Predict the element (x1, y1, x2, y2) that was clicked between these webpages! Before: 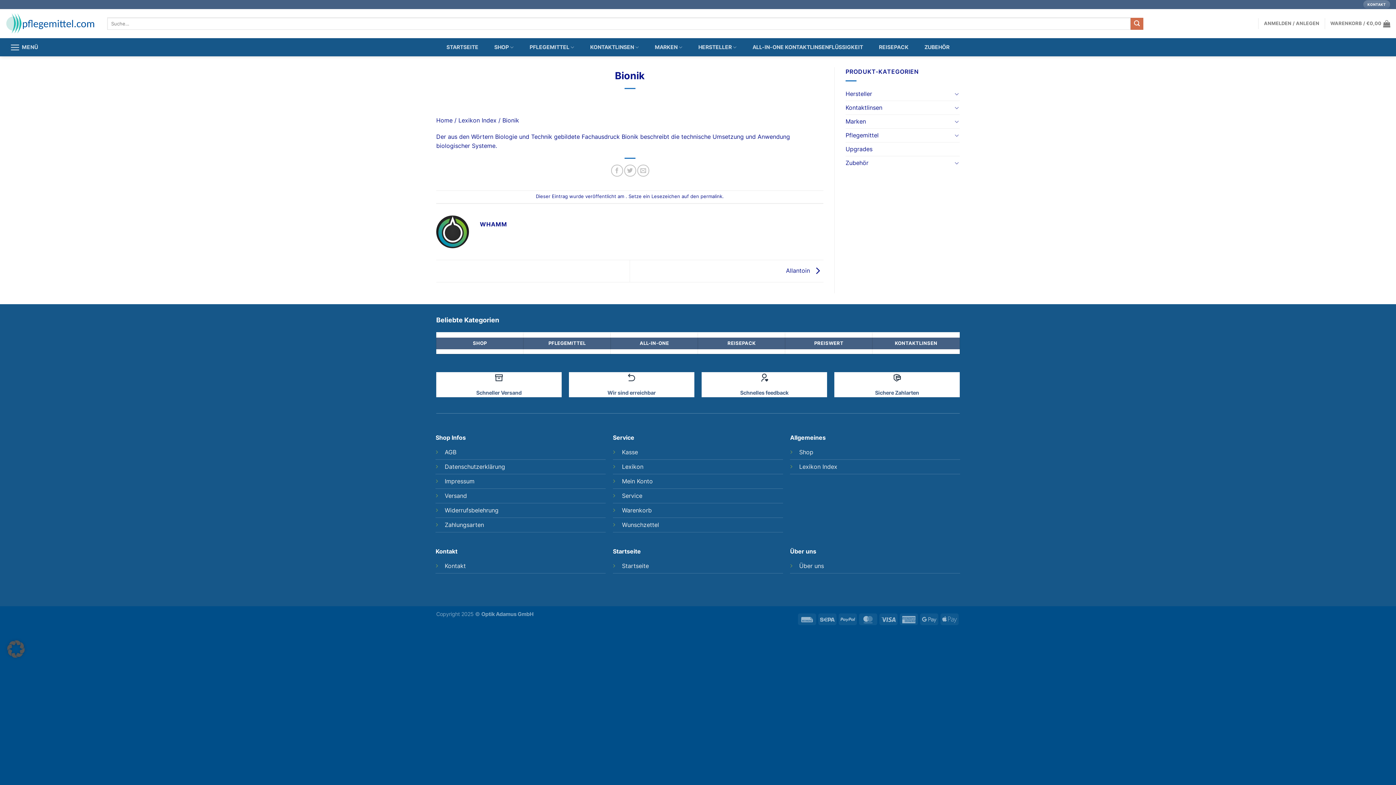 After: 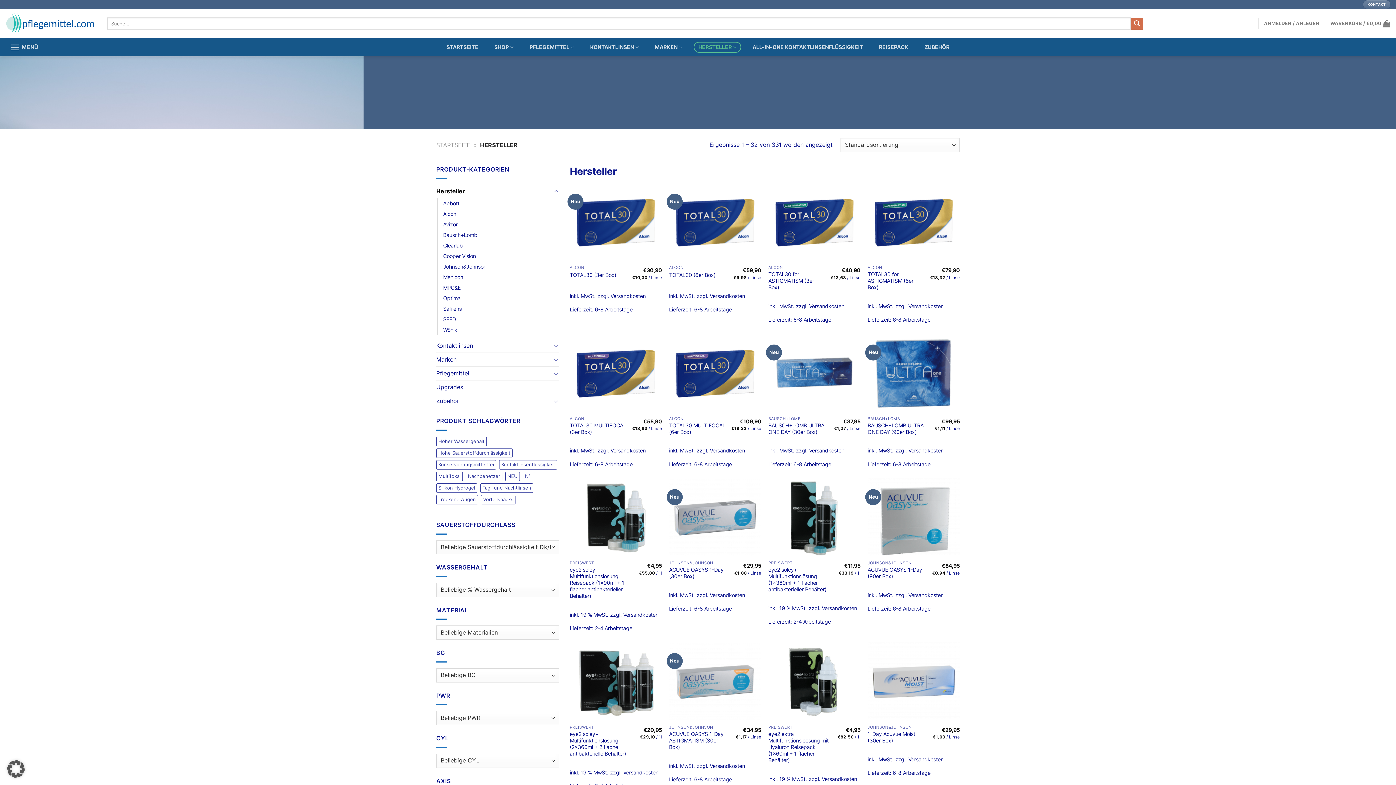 Action: bbox: (845, 87, 952, 100) label: Hersteller